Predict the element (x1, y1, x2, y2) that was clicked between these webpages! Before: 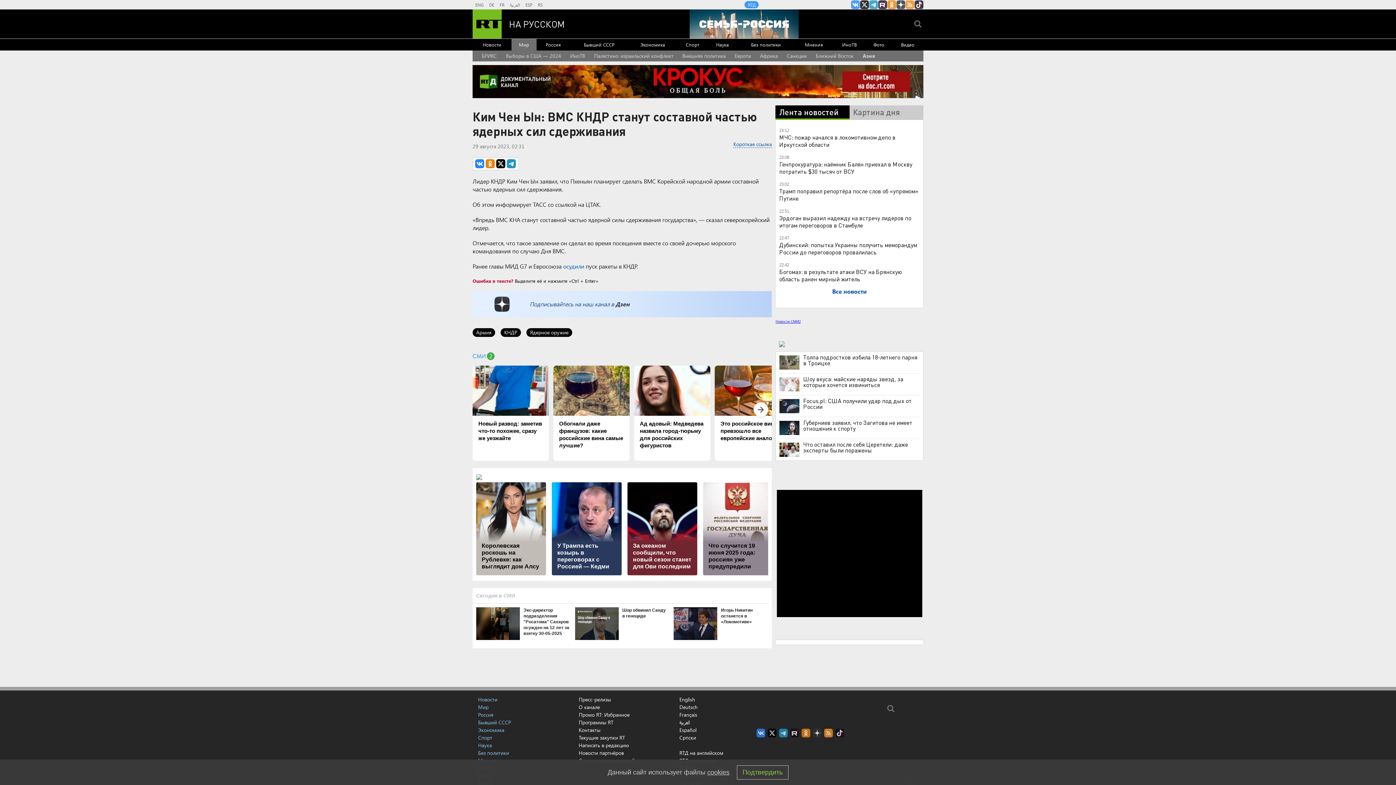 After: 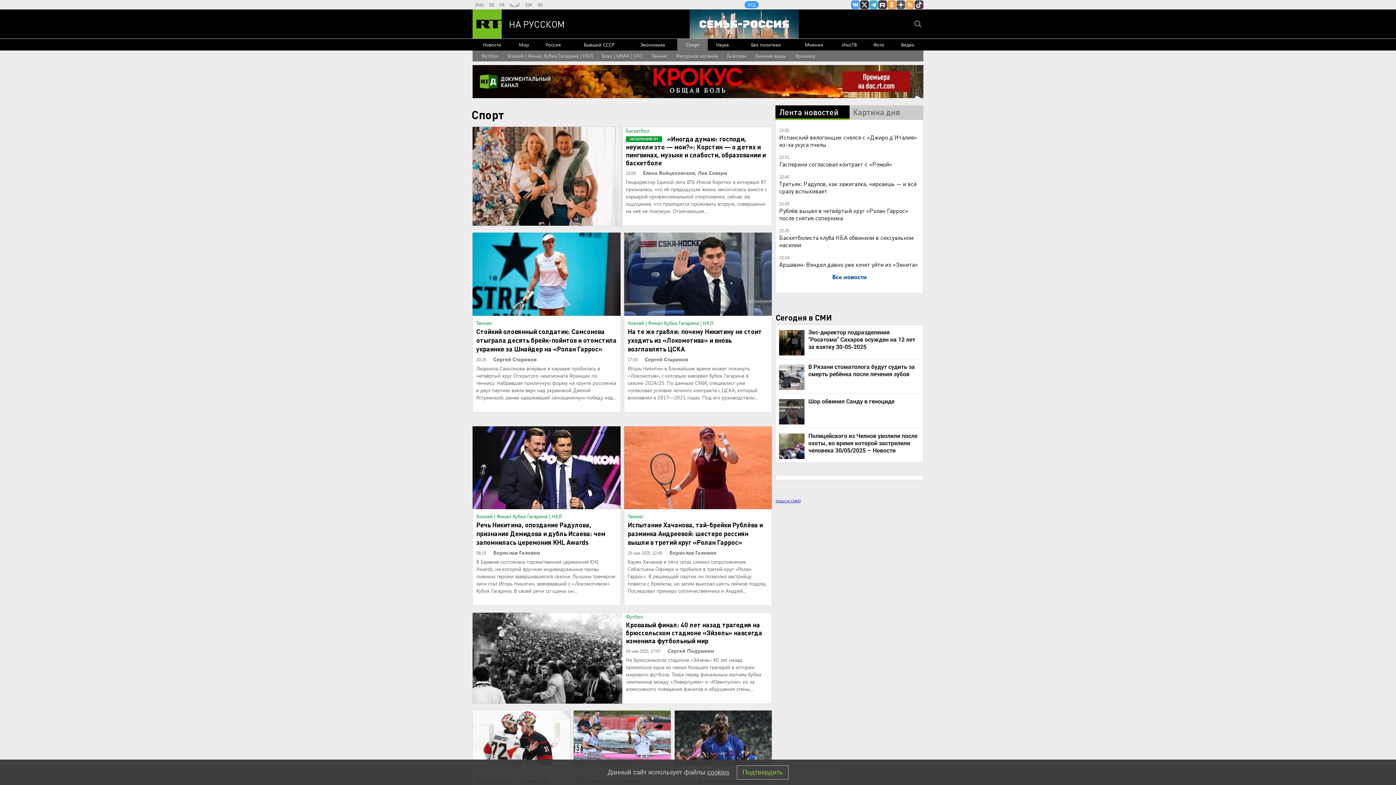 Action: label: Спорт bbox: (677, 38, 708, 50)